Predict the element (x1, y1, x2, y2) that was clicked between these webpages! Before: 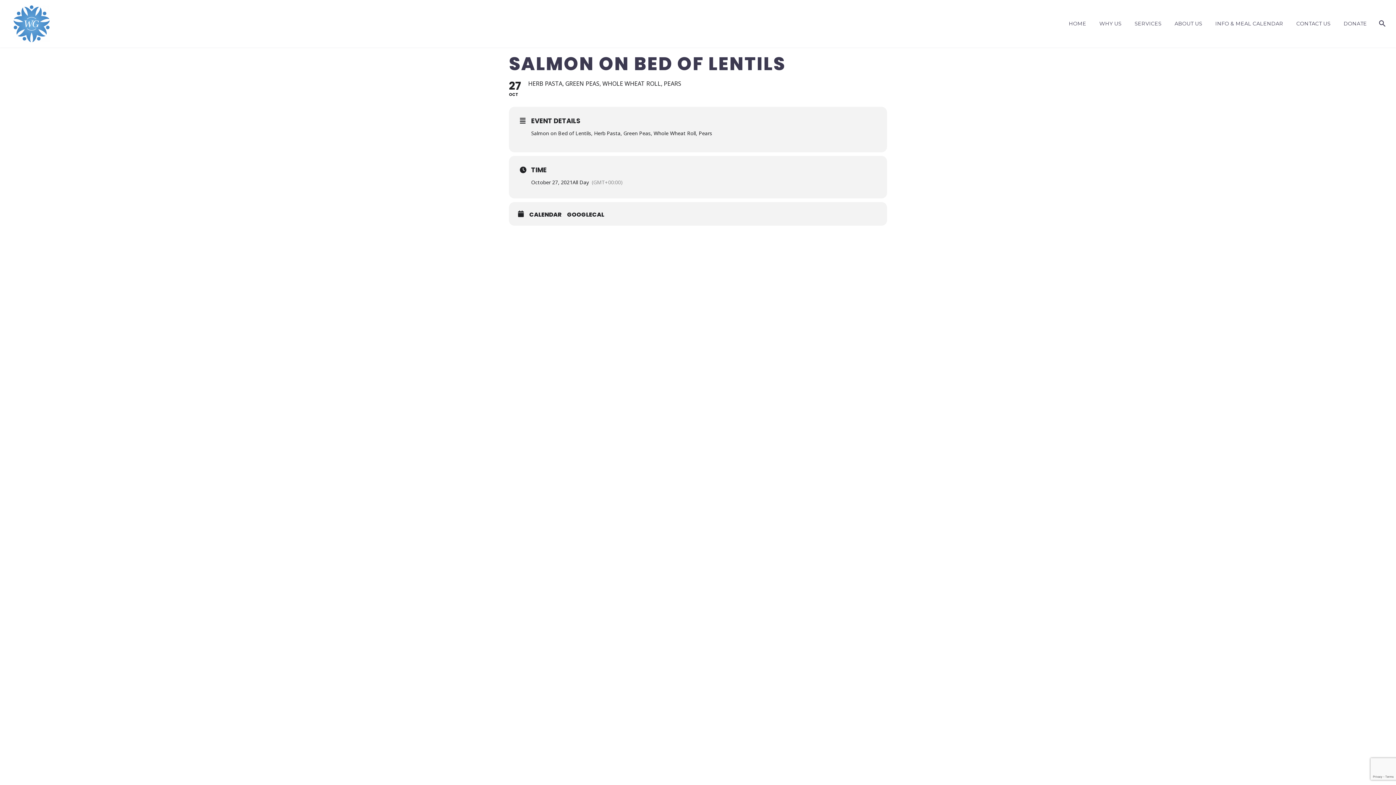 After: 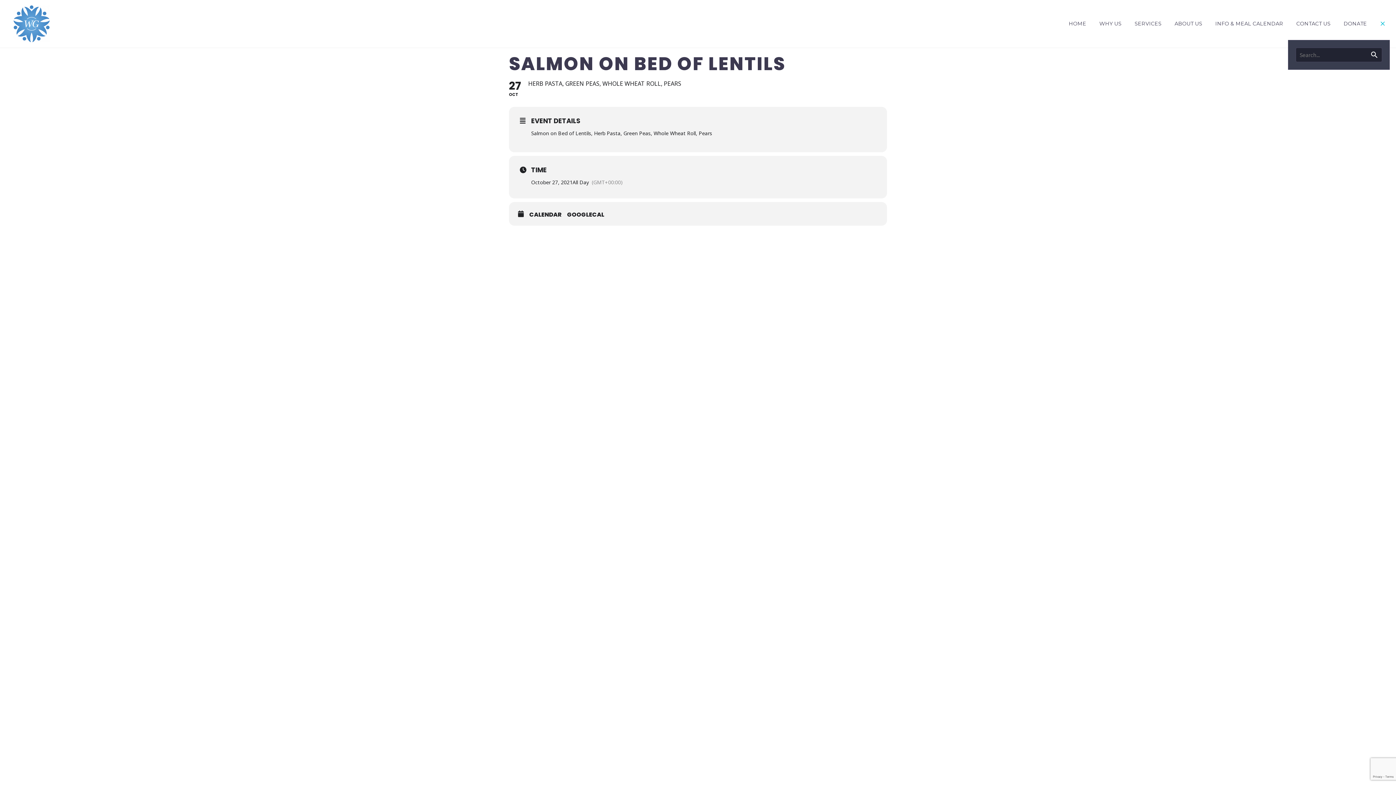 Action: bbox: (1374, 19, 1389, 28)